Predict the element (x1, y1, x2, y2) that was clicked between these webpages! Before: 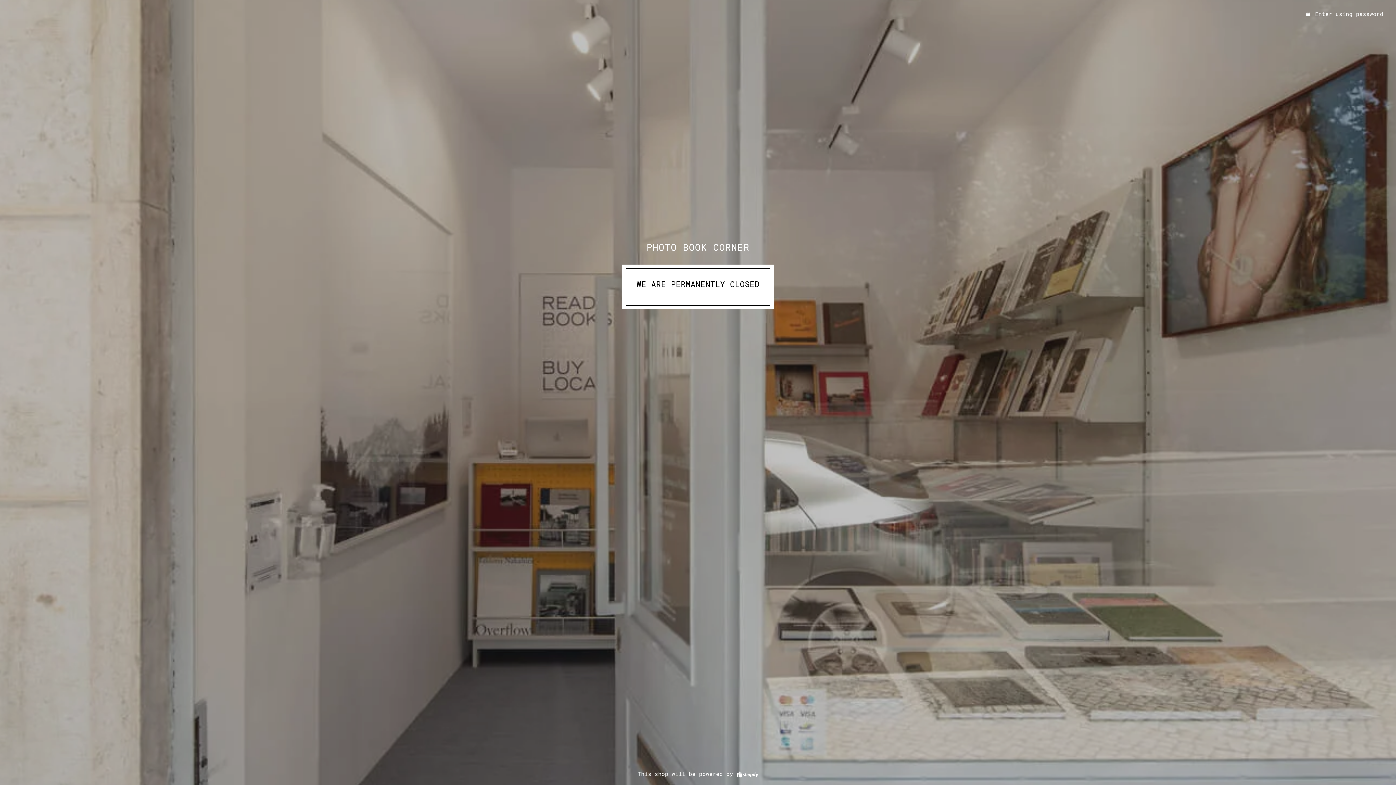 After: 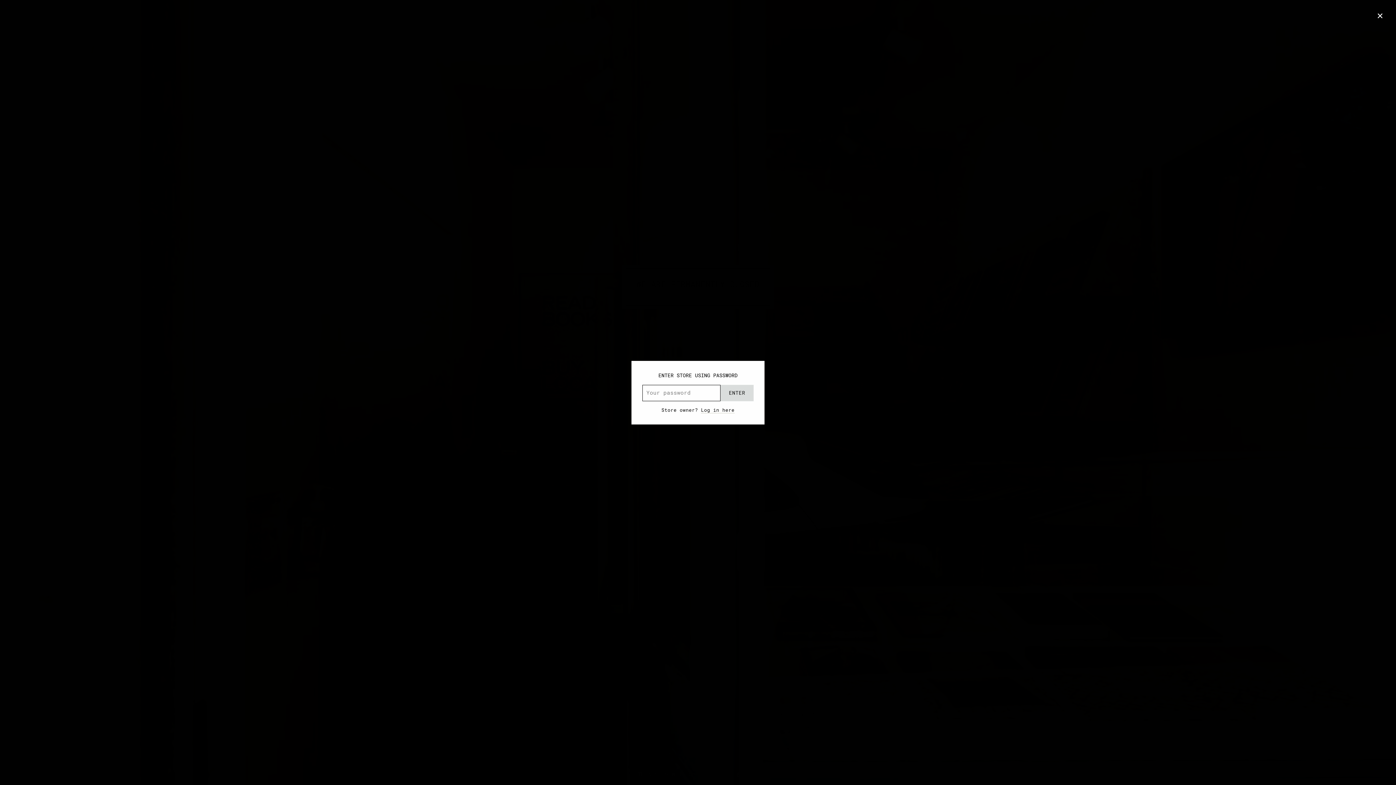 Action: label:  Enter using password bbox: (0, 7, 1389, 20)